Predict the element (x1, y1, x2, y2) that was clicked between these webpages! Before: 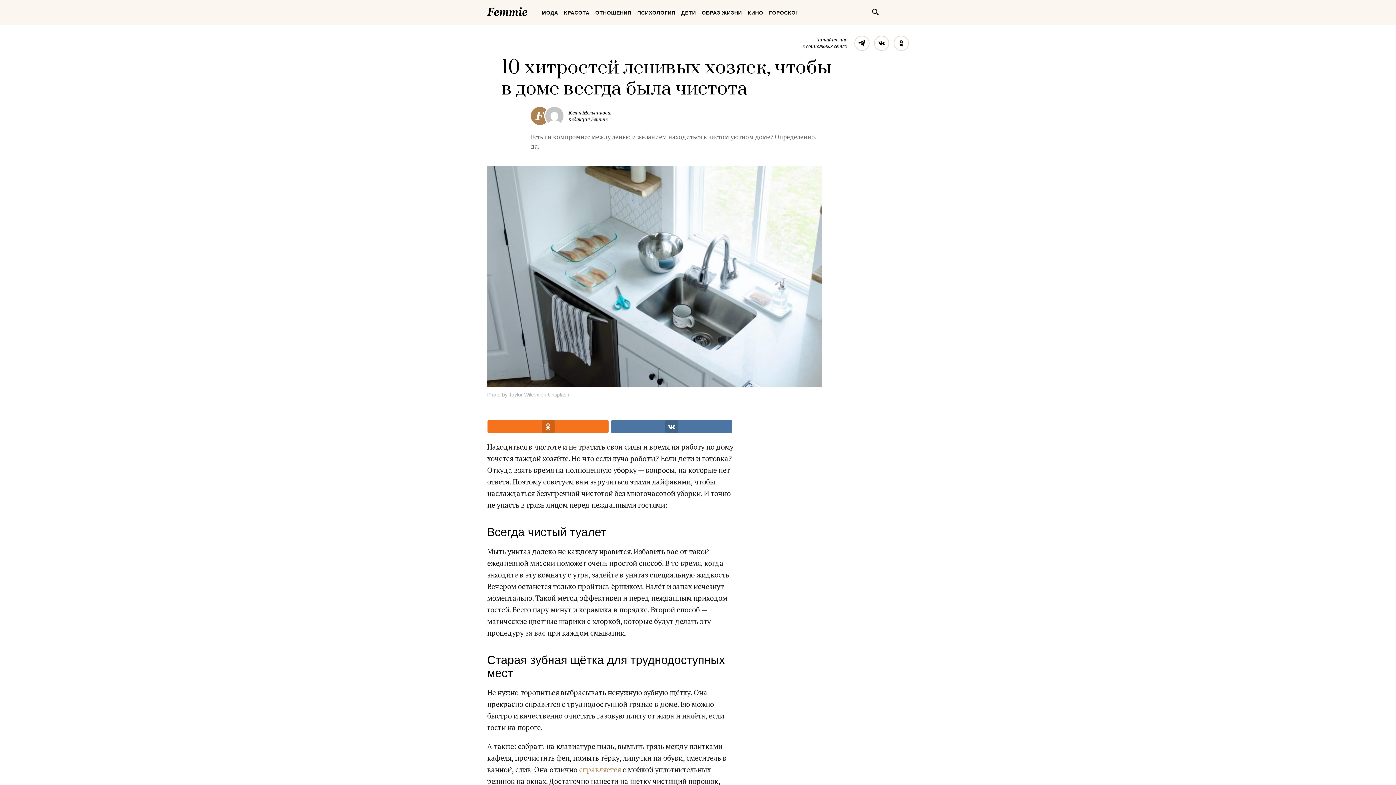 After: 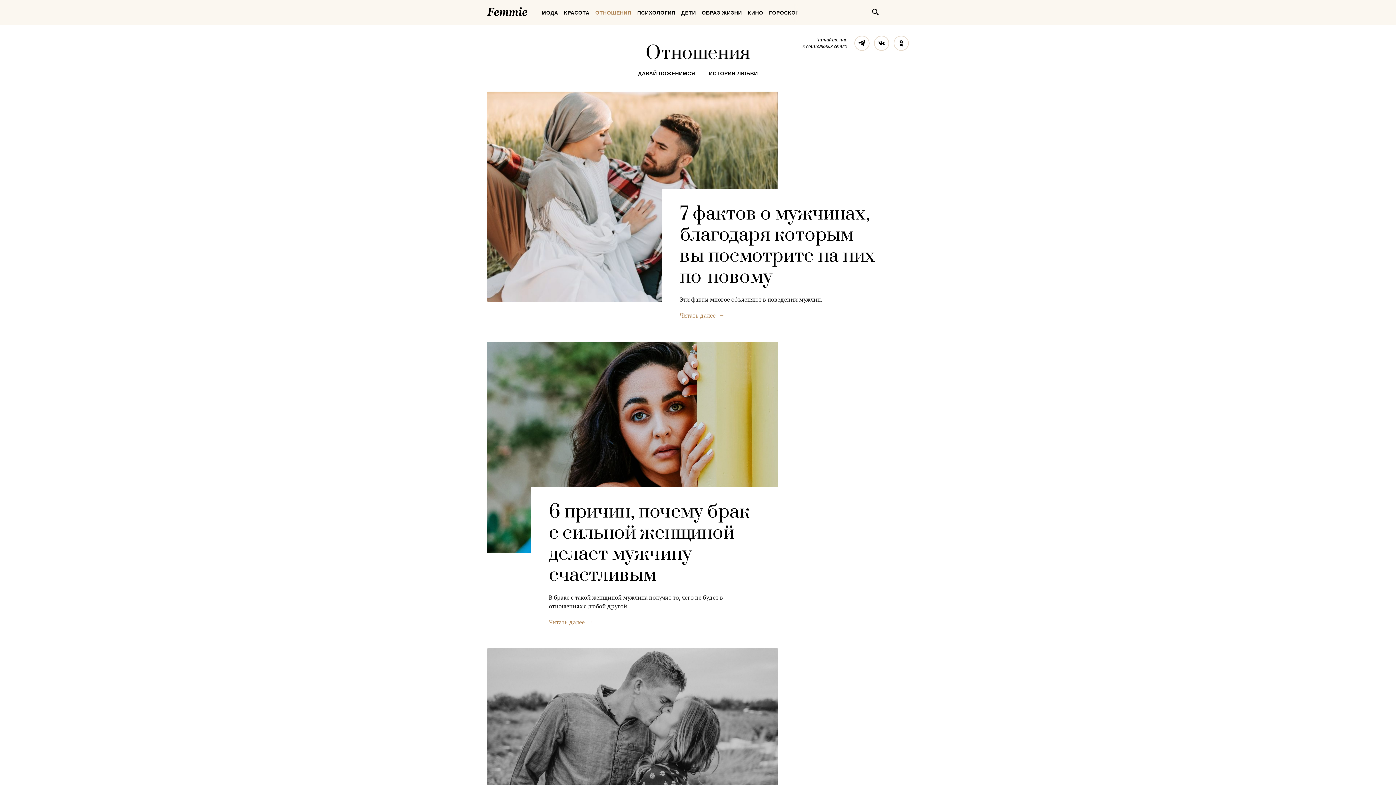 Action: label: ОТНОШЕНИЯ bbox: (592, 3, 634, 21)